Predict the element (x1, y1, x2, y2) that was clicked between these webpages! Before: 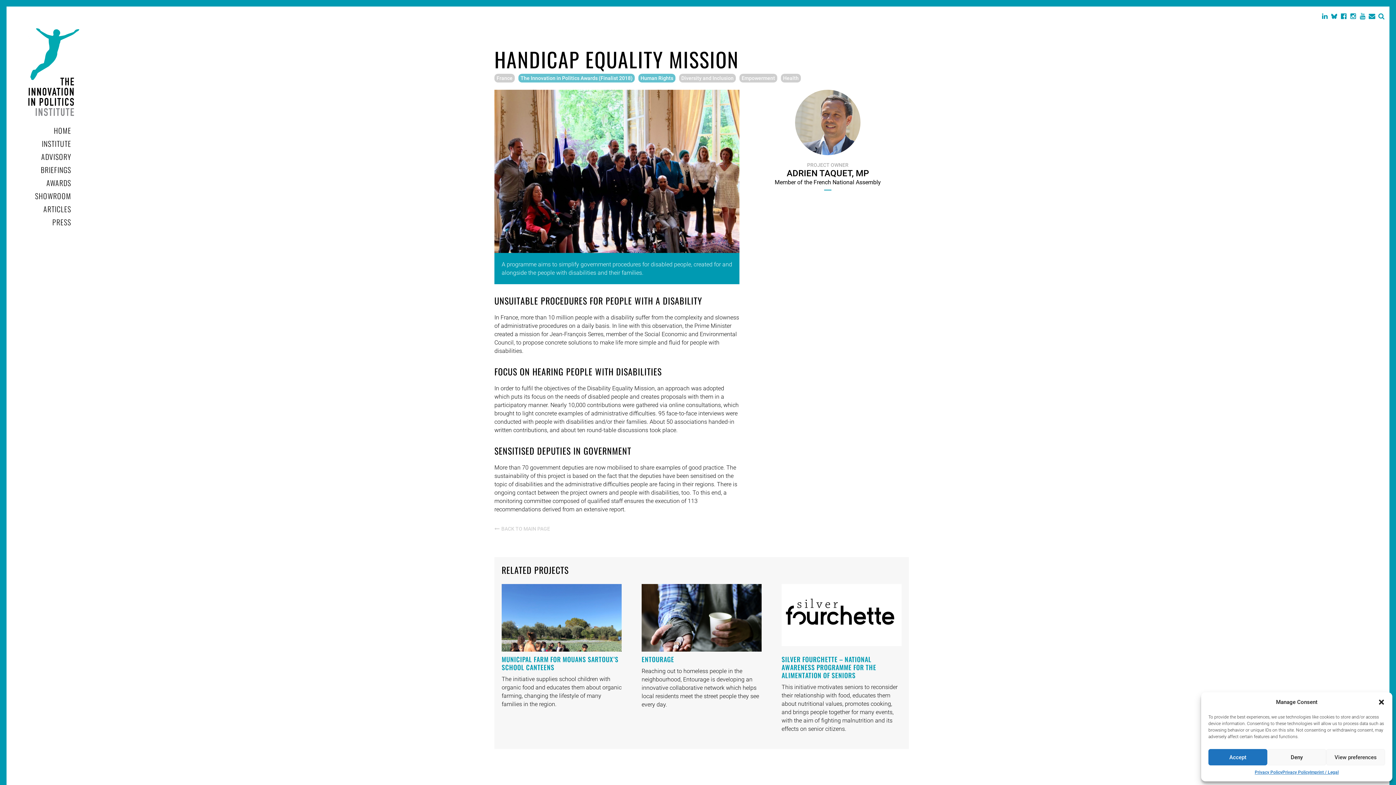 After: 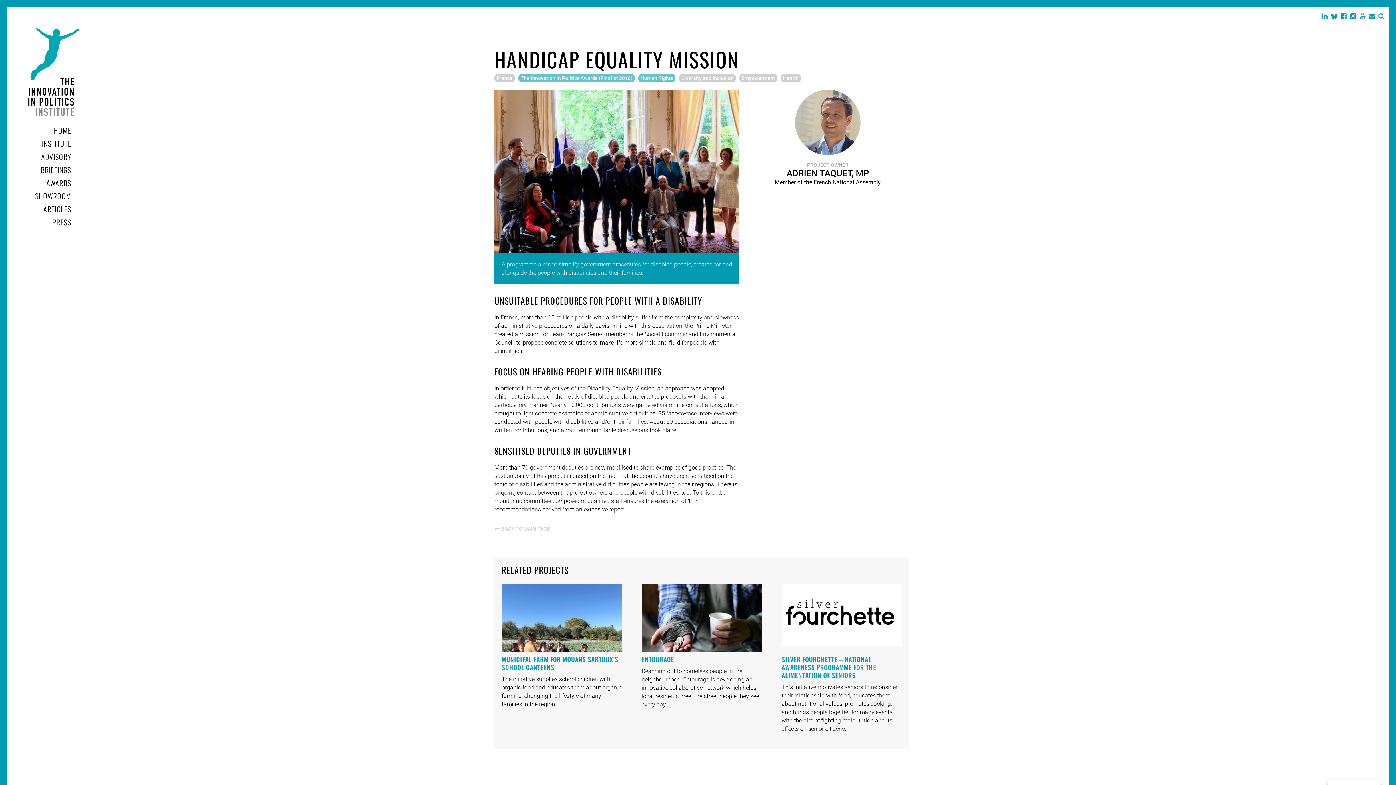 Action: label: Accept bbox: (1208, 749, 1267, 765)